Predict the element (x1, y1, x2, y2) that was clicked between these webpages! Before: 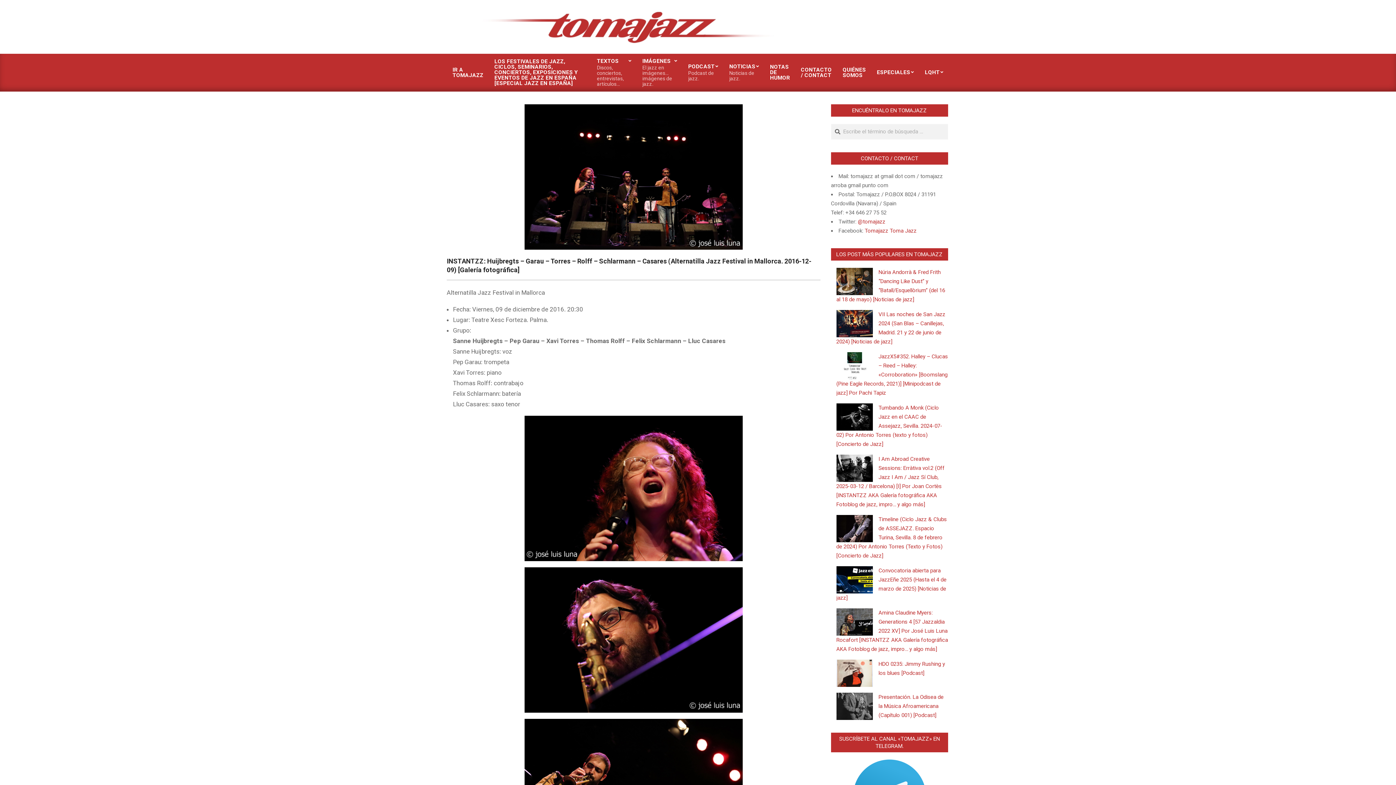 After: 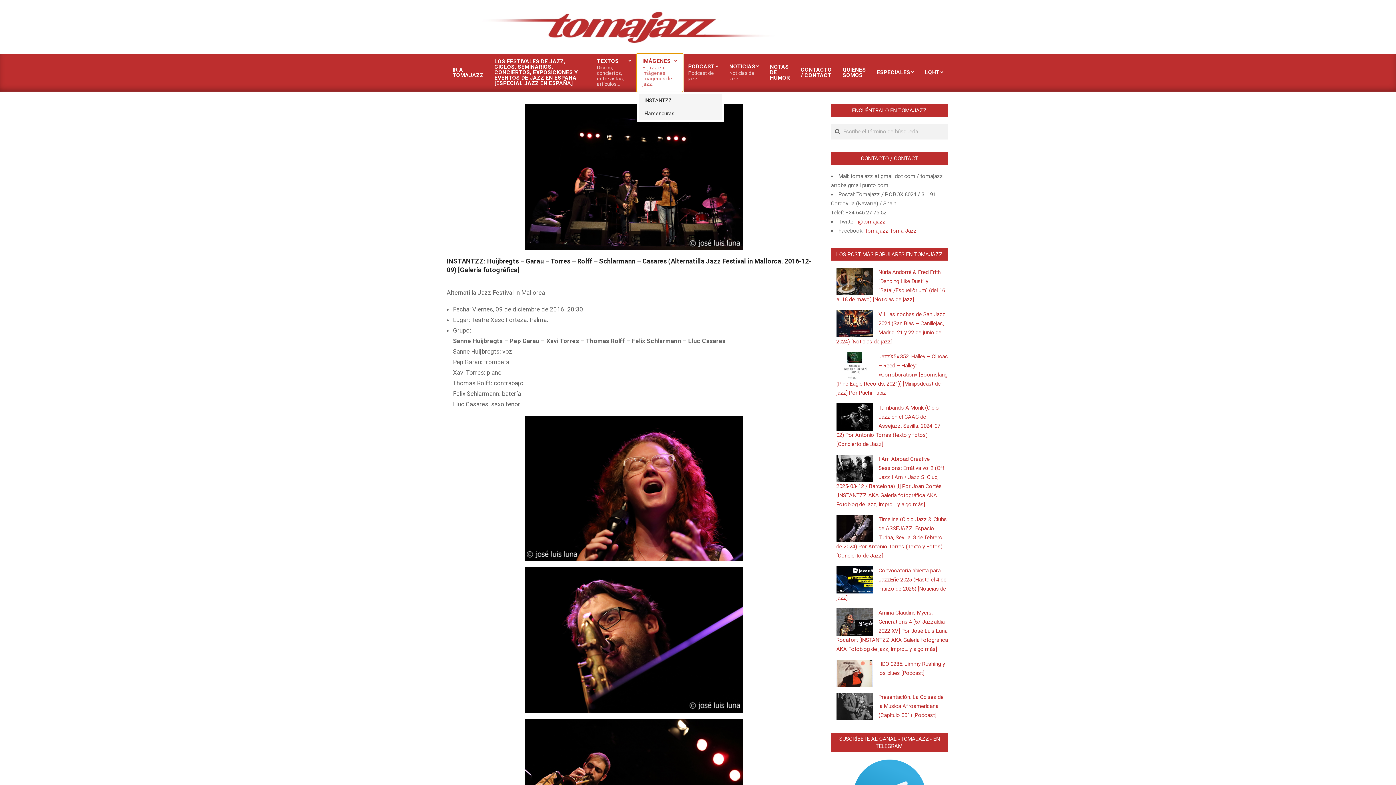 Action: bbox: (637, 53, 682, 91) label: IMÁGENES
El jazz en imágenes… imágenes de jazz.